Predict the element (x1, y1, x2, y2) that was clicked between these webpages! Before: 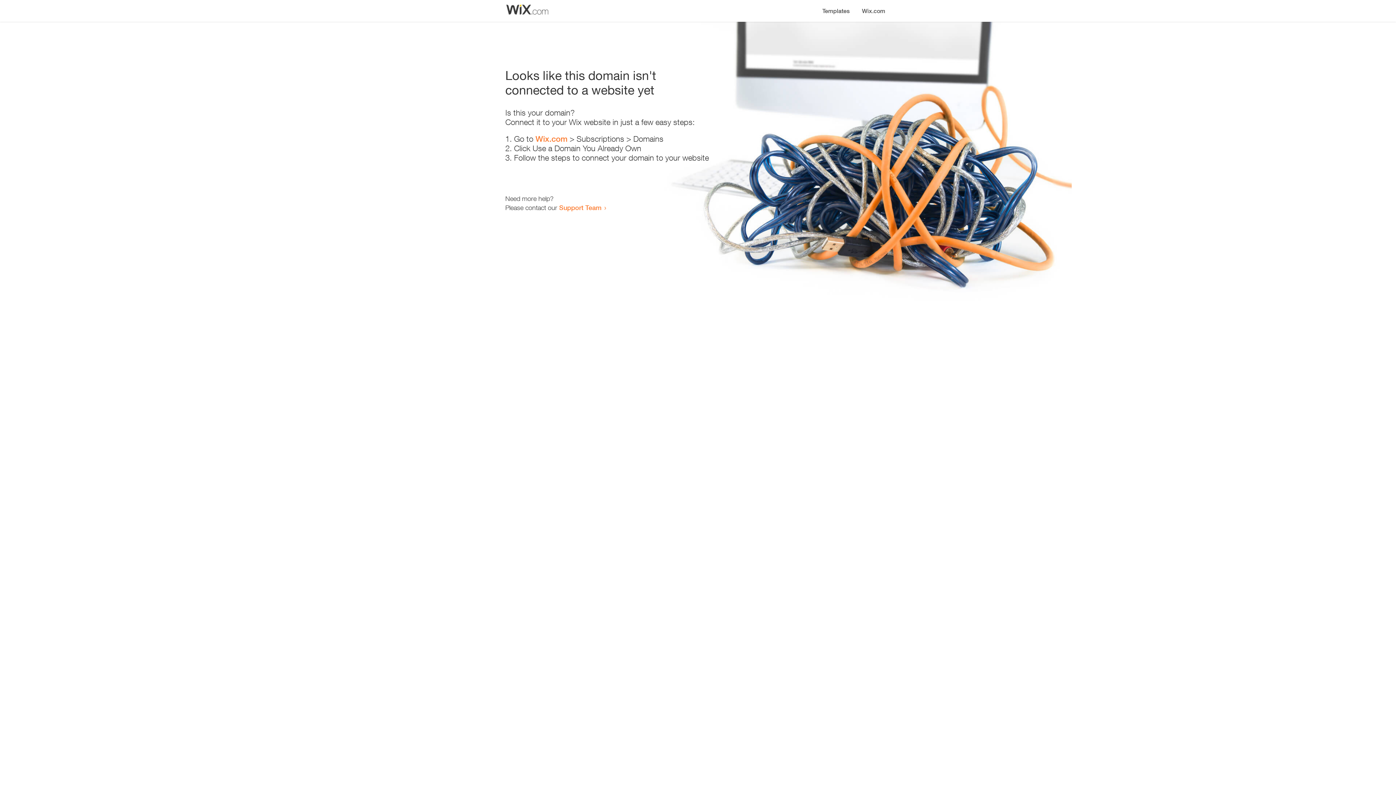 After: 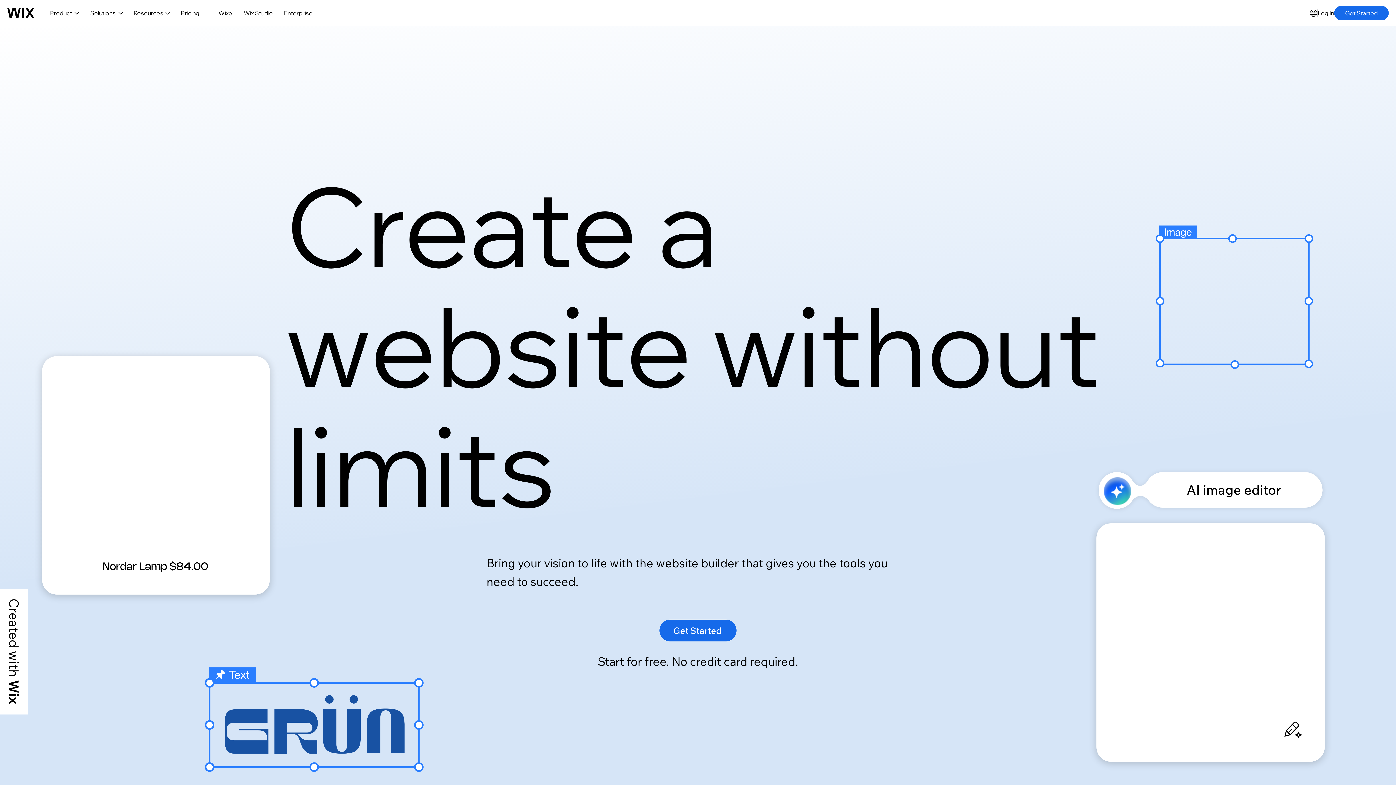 Action: label: Wix.com bbox: (535, 134, 567, 143)